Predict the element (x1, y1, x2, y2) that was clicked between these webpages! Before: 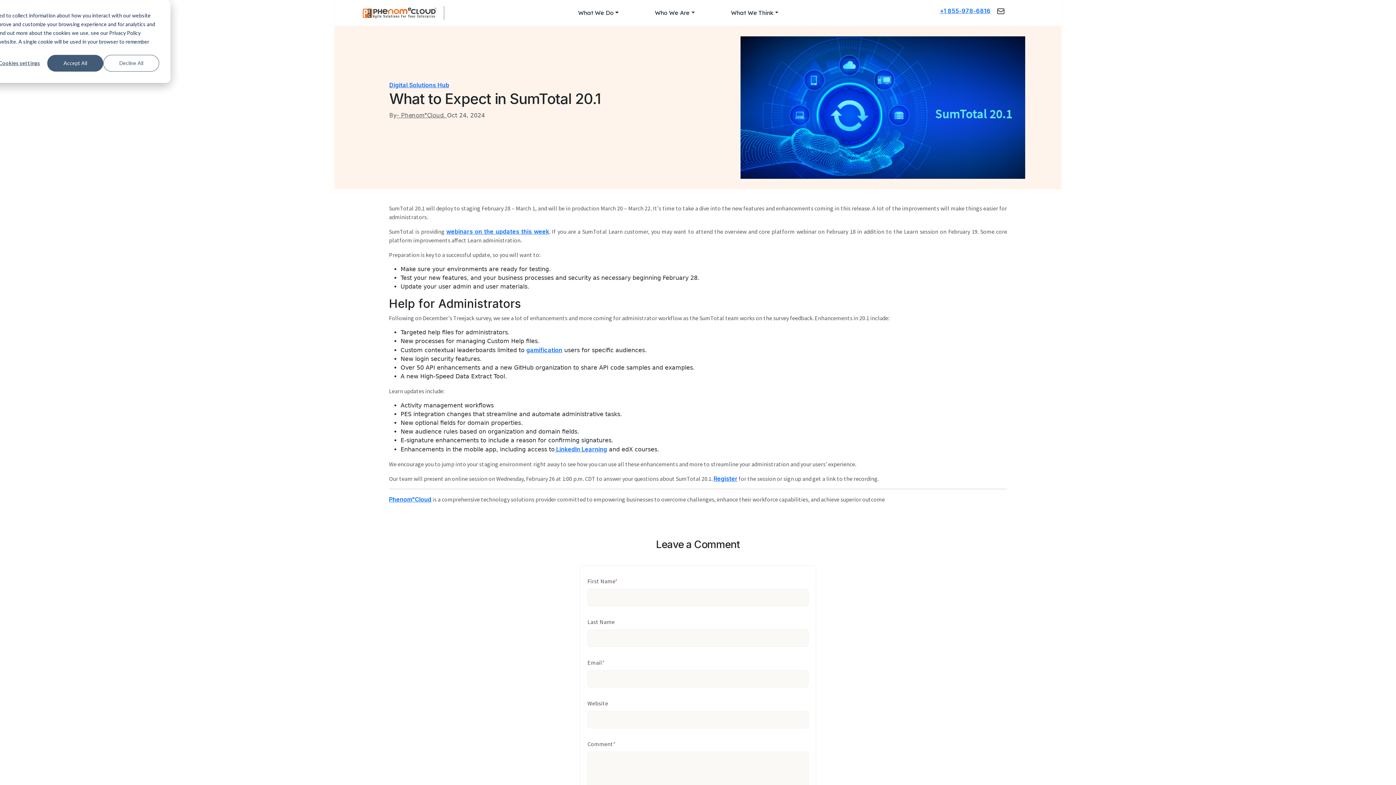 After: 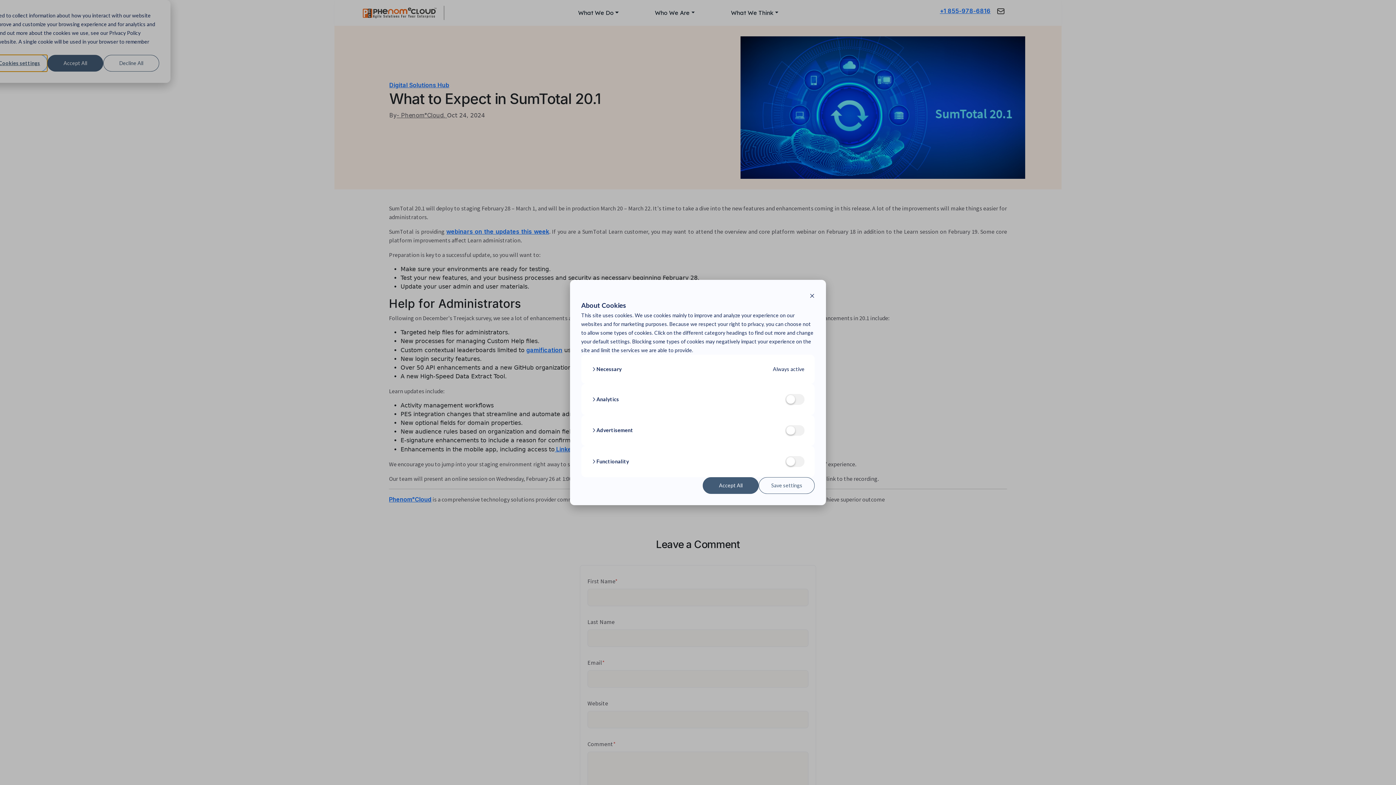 Action: bbox: (-8, 54, 47, 71) label: Cookies settings